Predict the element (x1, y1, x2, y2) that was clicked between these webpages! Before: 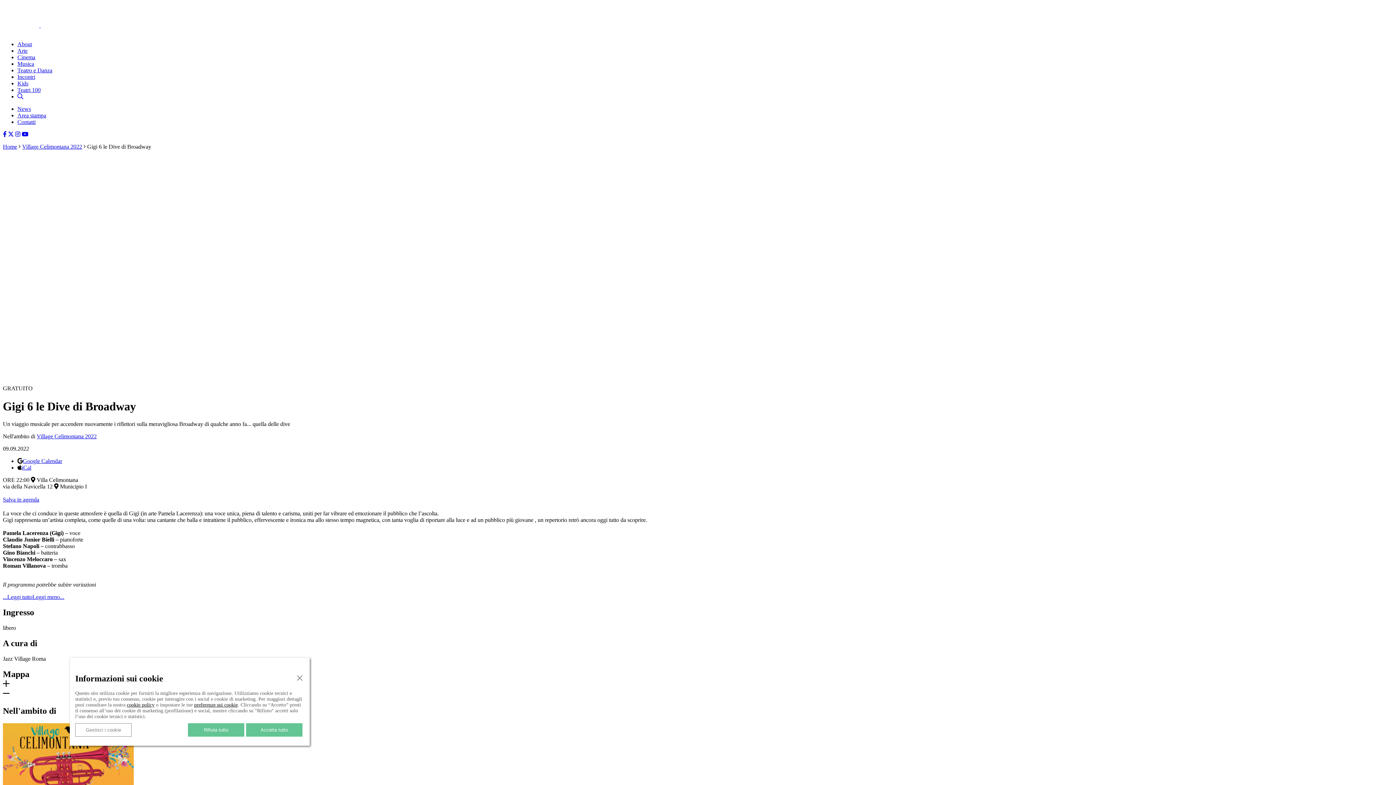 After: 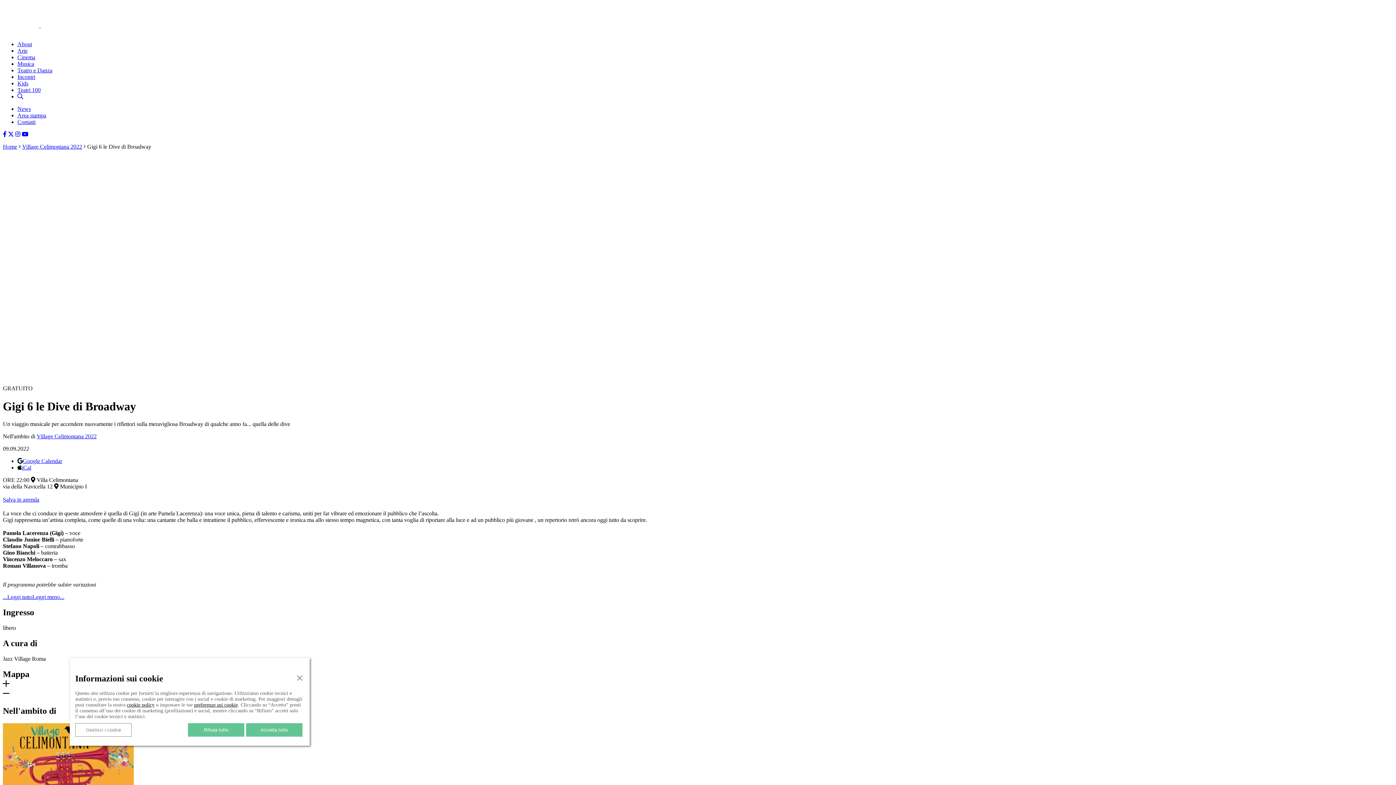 Action: bbox: (8, 131, 13, 137)